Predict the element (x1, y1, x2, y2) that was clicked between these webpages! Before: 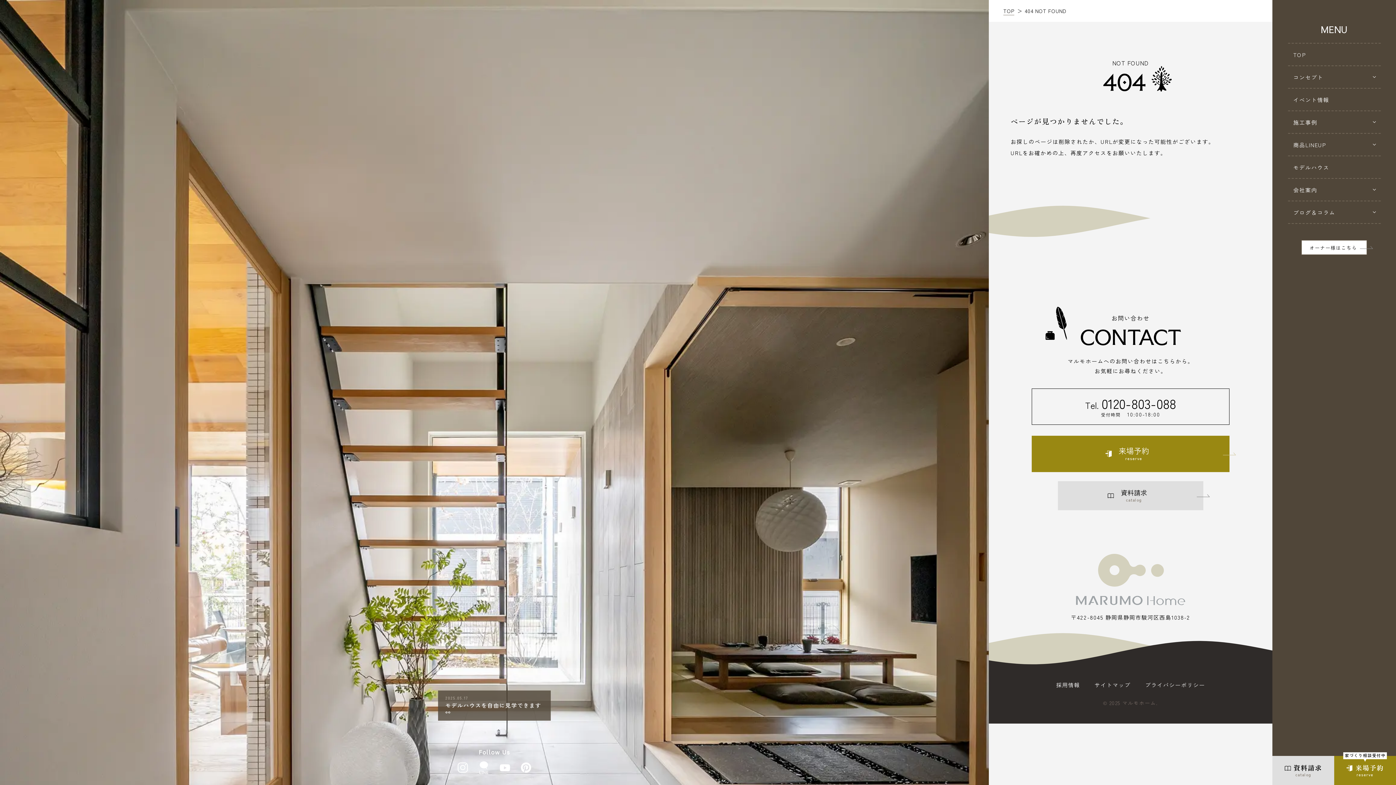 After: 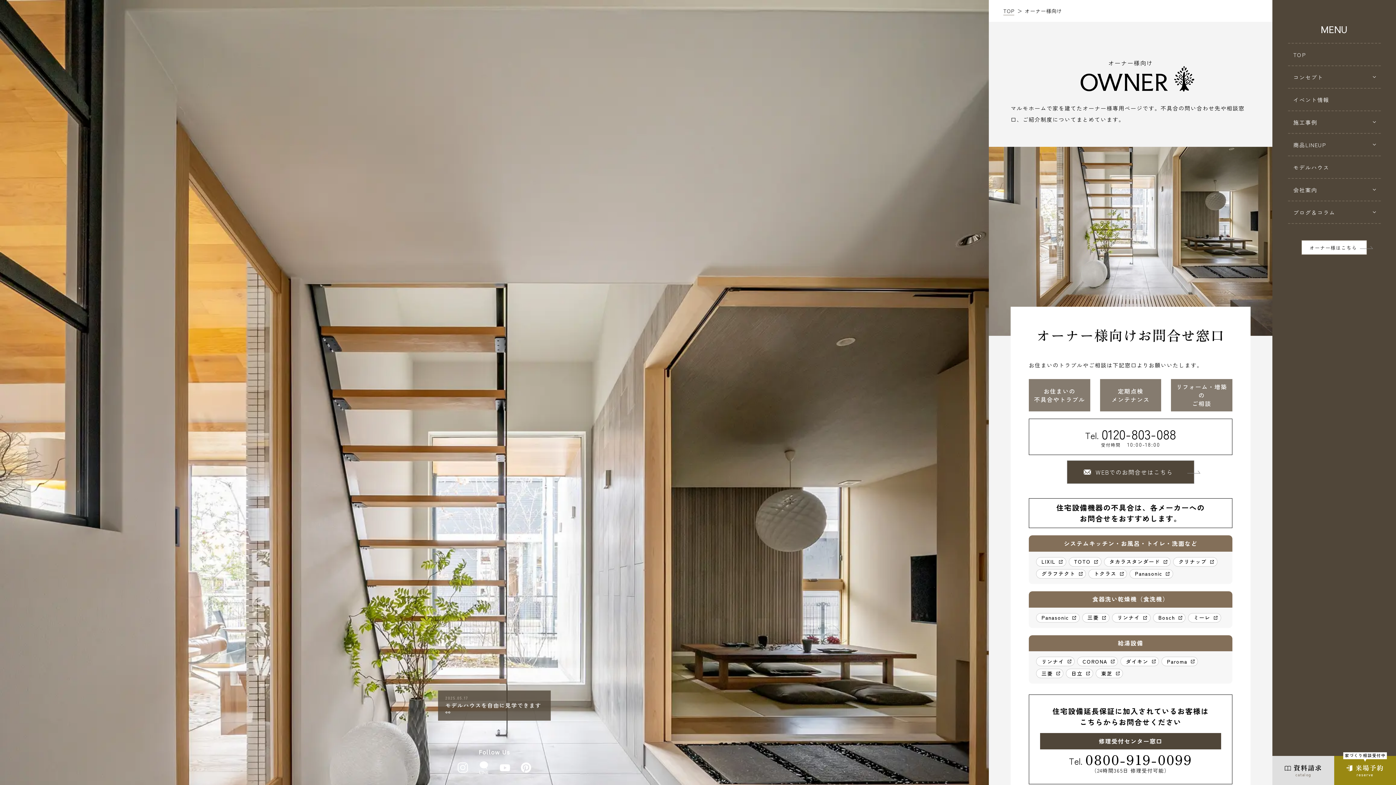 Action: bbox: (1301, 240, 1367, 254) label: オーナー様はこちら